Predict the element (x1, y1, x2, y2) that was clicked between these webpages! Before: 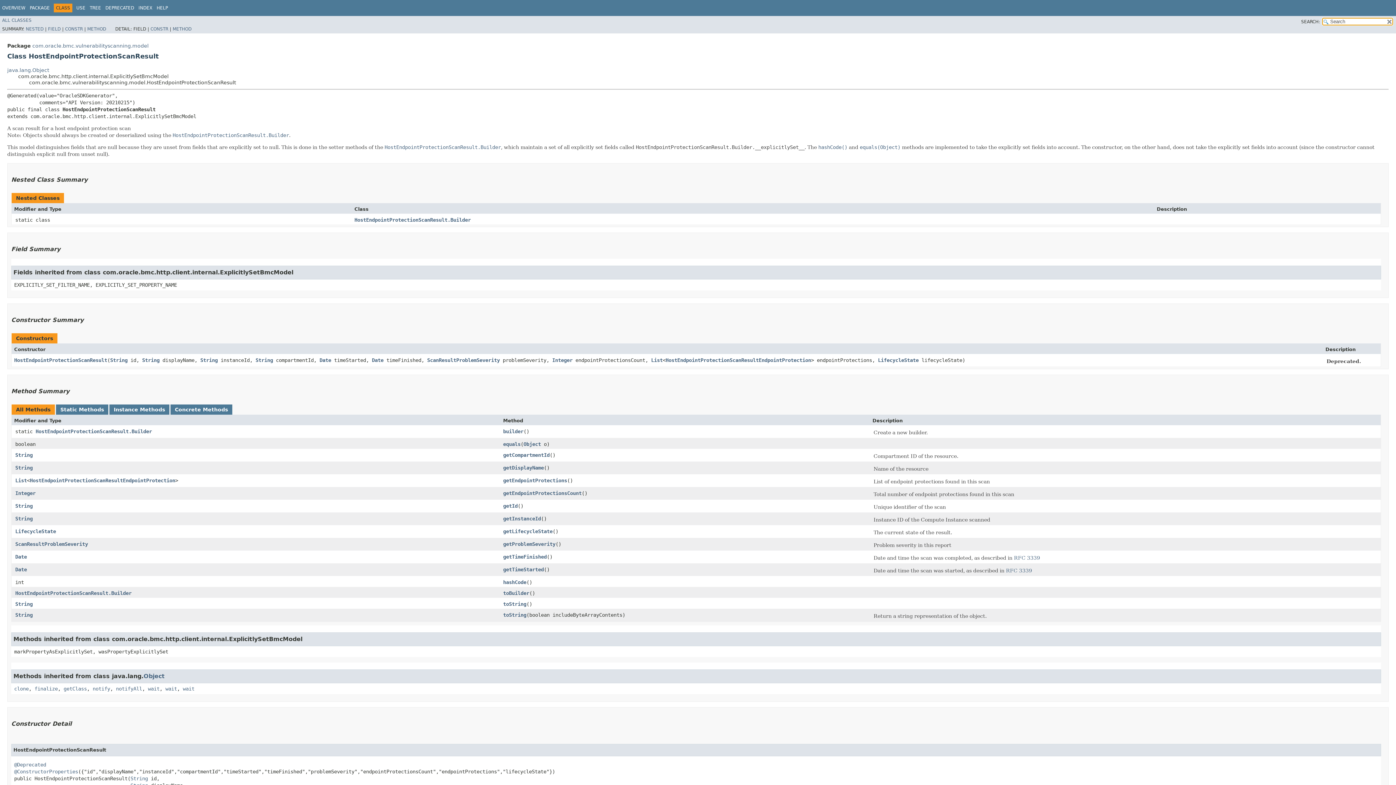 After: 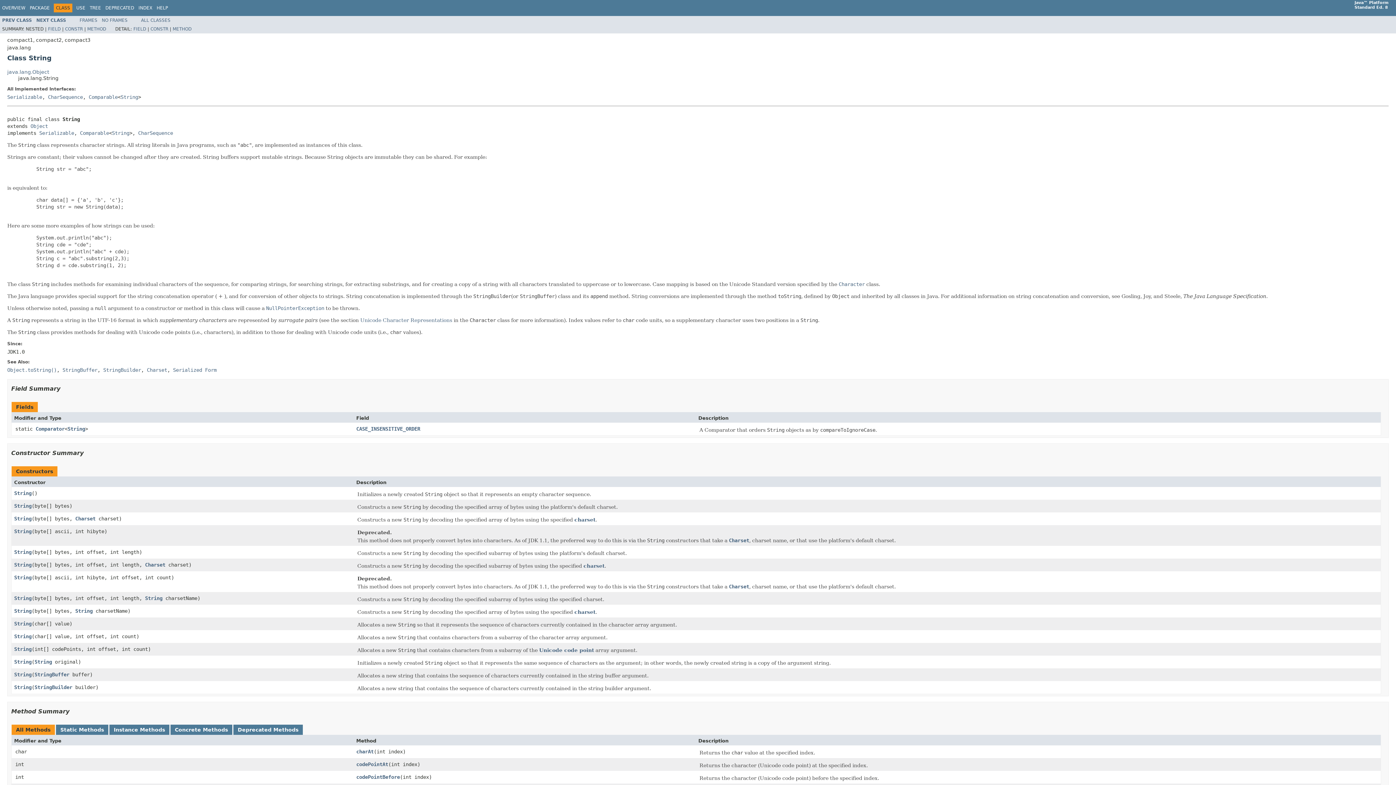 Action: label: String bbox: (15, 464, 32, 470)